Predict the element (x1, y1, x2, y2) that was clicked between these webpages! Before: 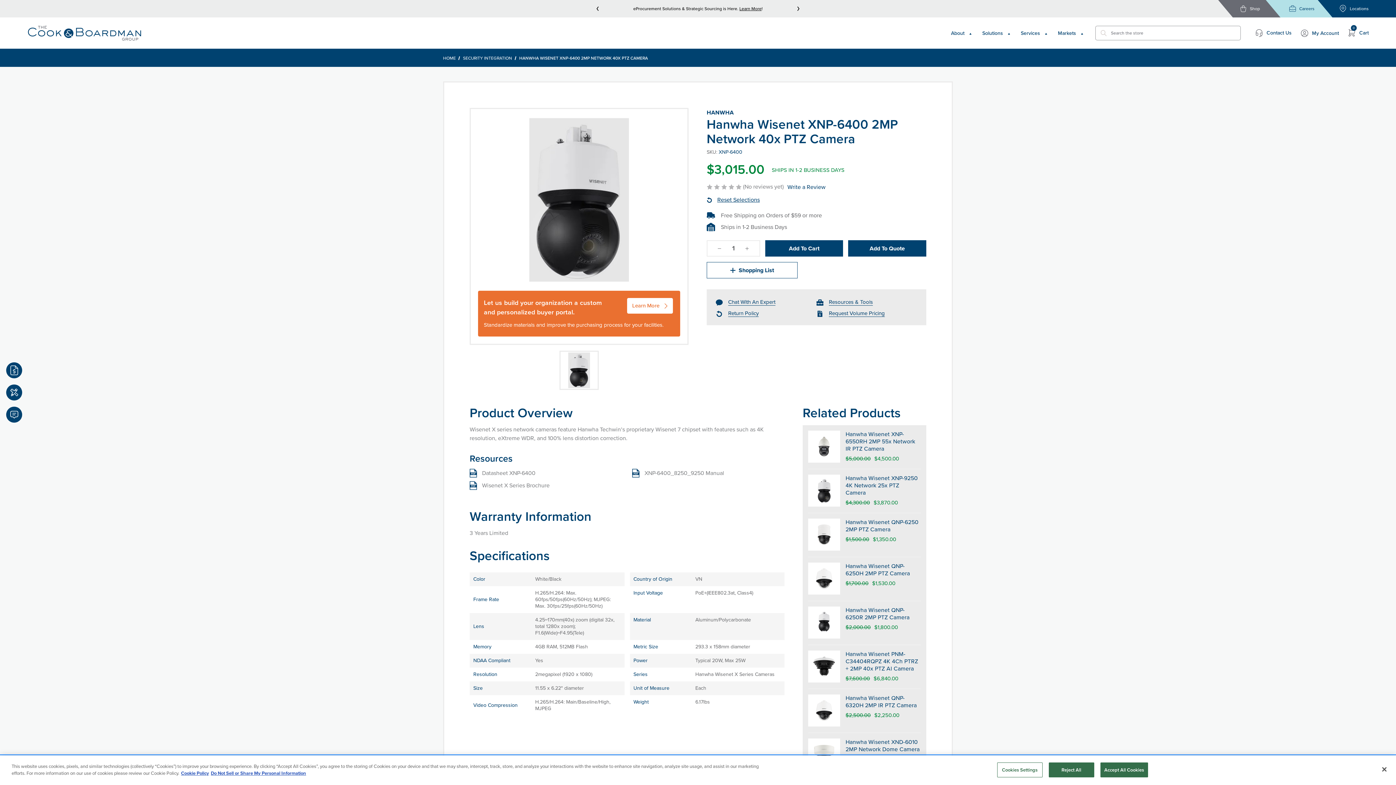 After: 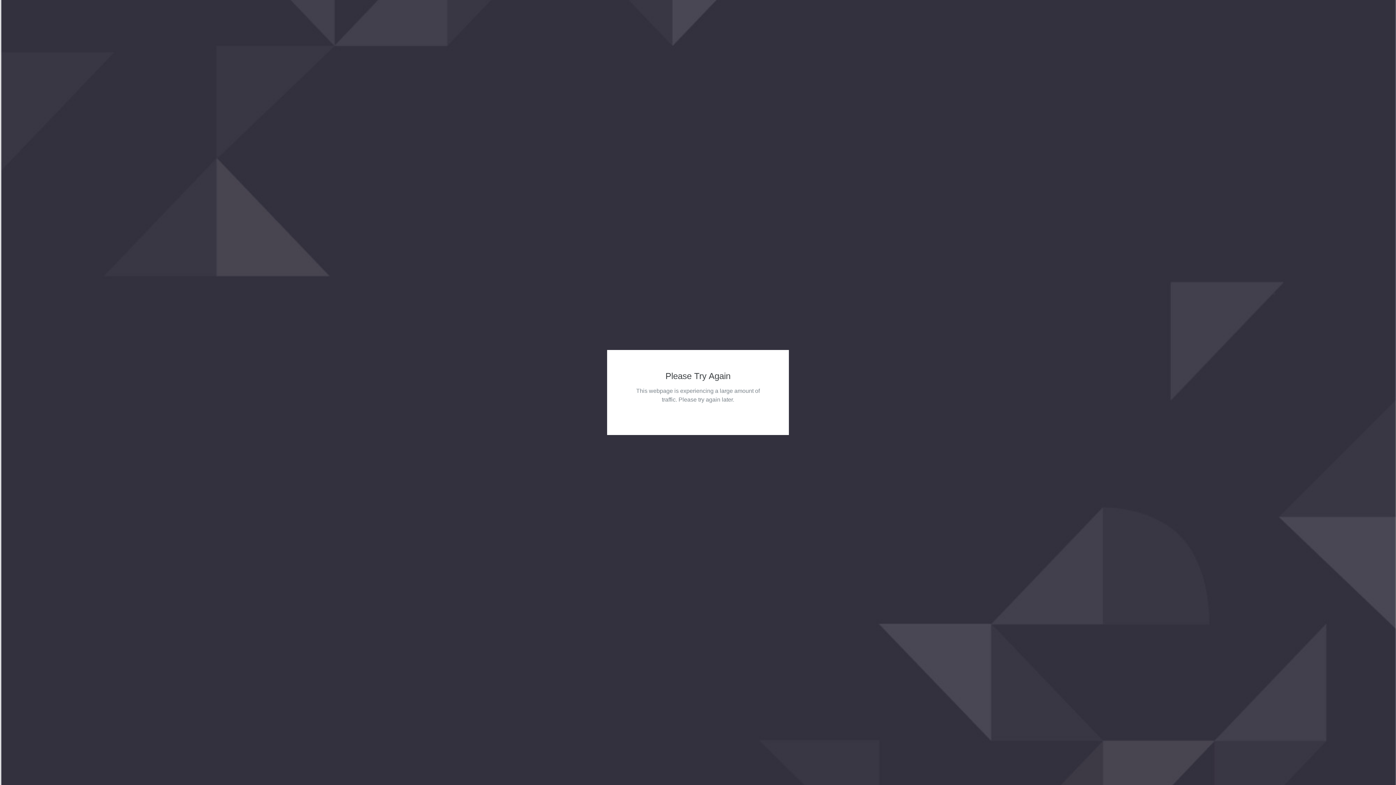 Action: bbox: (845, 650, 921, 672) label: Hanwha Wisenet PNM-C34404RQPZ 4K 4Ch PTRZ + 2MP 40x PTZ AI Camera,    Was:
$7,600.00,
    Now:
$6,840.00
